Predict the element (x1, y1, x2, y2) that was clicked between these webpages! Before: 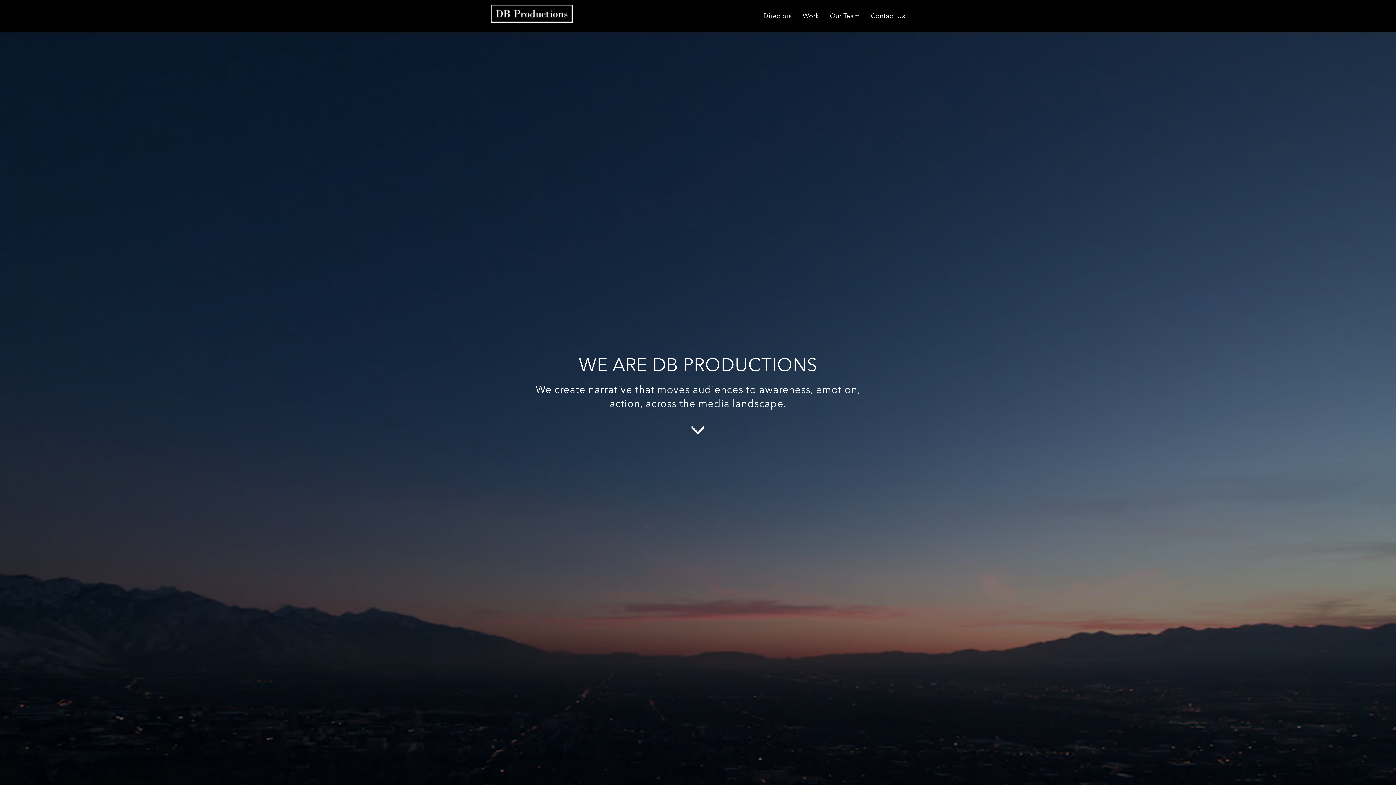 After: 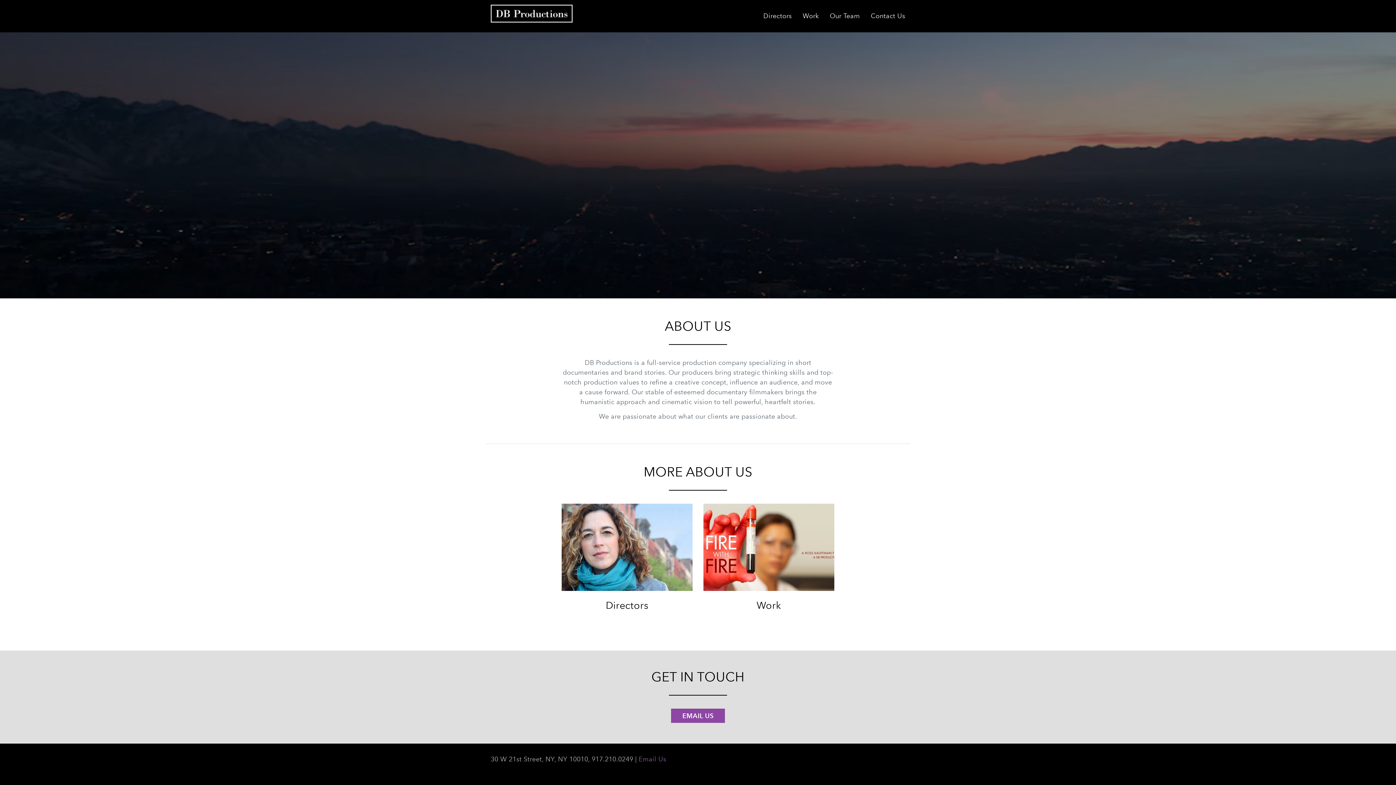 Action: bbox: (689, 421, 706, 439)